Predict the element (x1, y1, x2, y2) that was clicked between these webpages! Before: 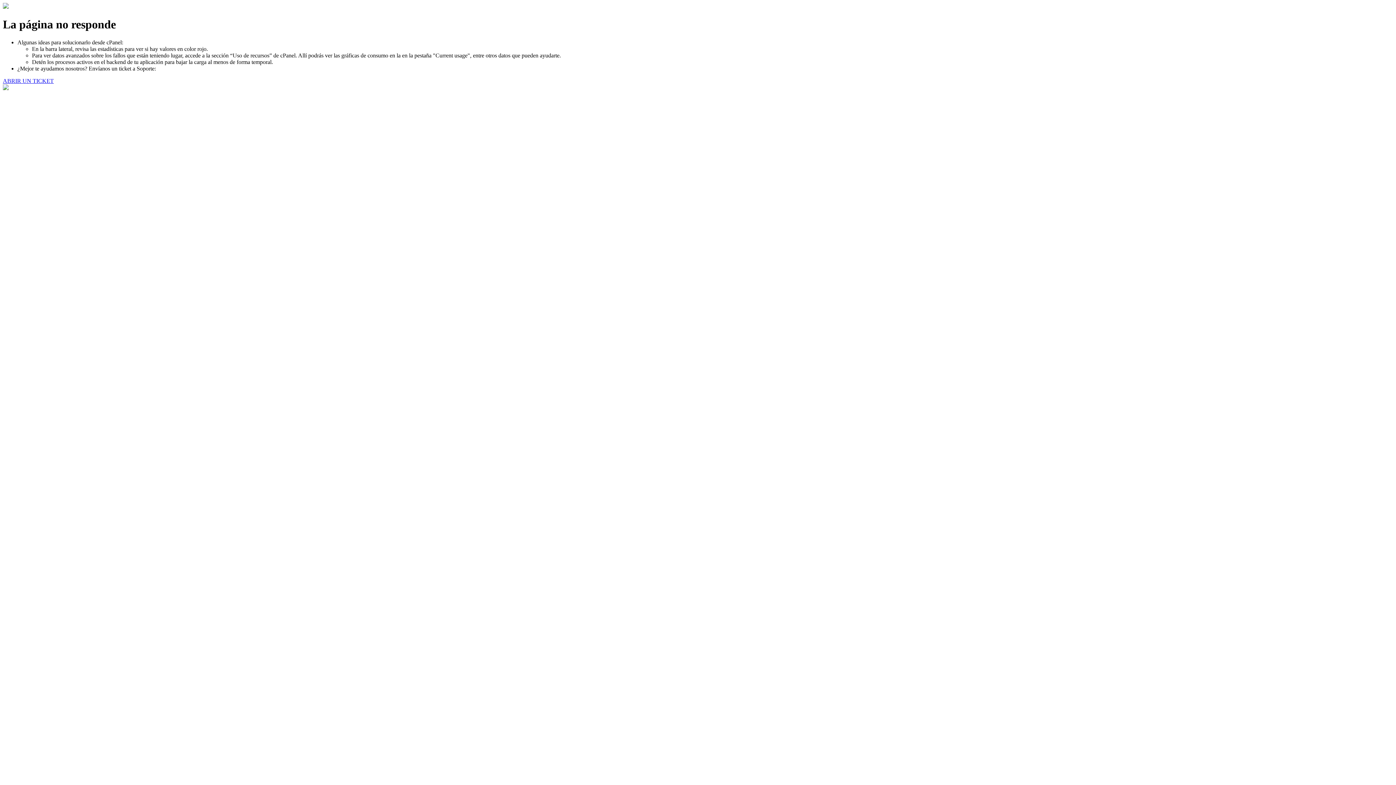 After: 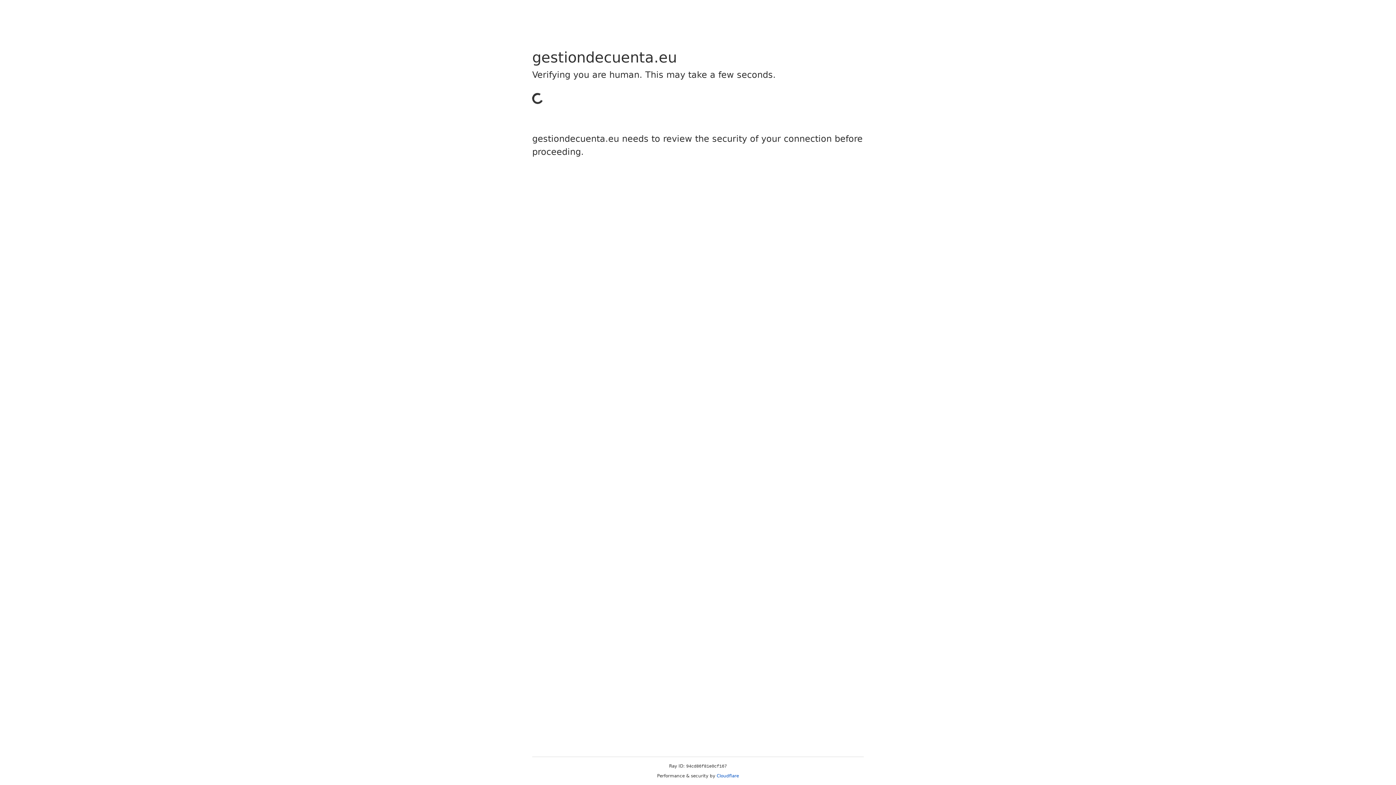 Action: label: ABRIR UN TICKET bbox: (2, 77, 53, 83)